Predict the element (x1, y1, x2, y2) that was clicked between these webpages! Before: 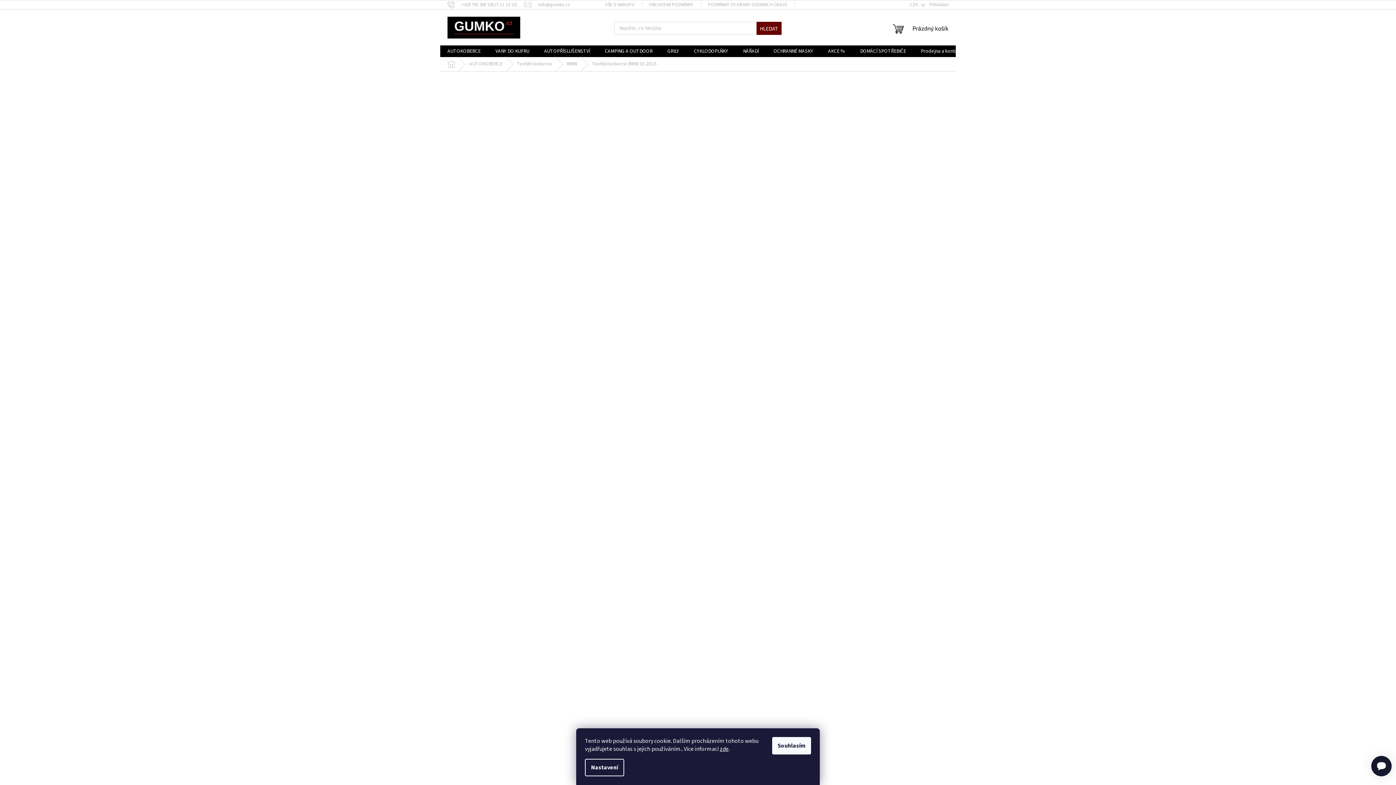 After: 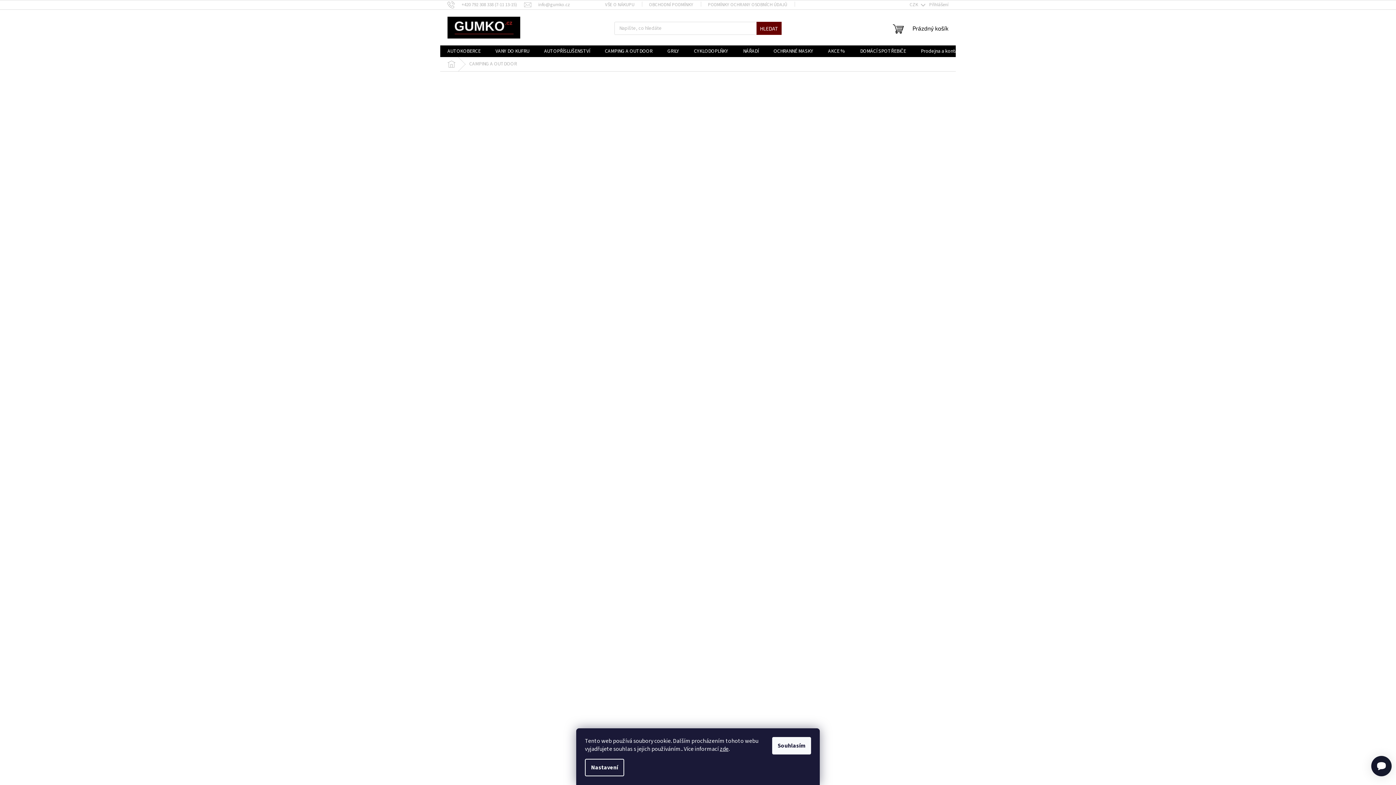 Action: bbox: (597, 45, 660, 57) label: CAMPING A OUTDOOR